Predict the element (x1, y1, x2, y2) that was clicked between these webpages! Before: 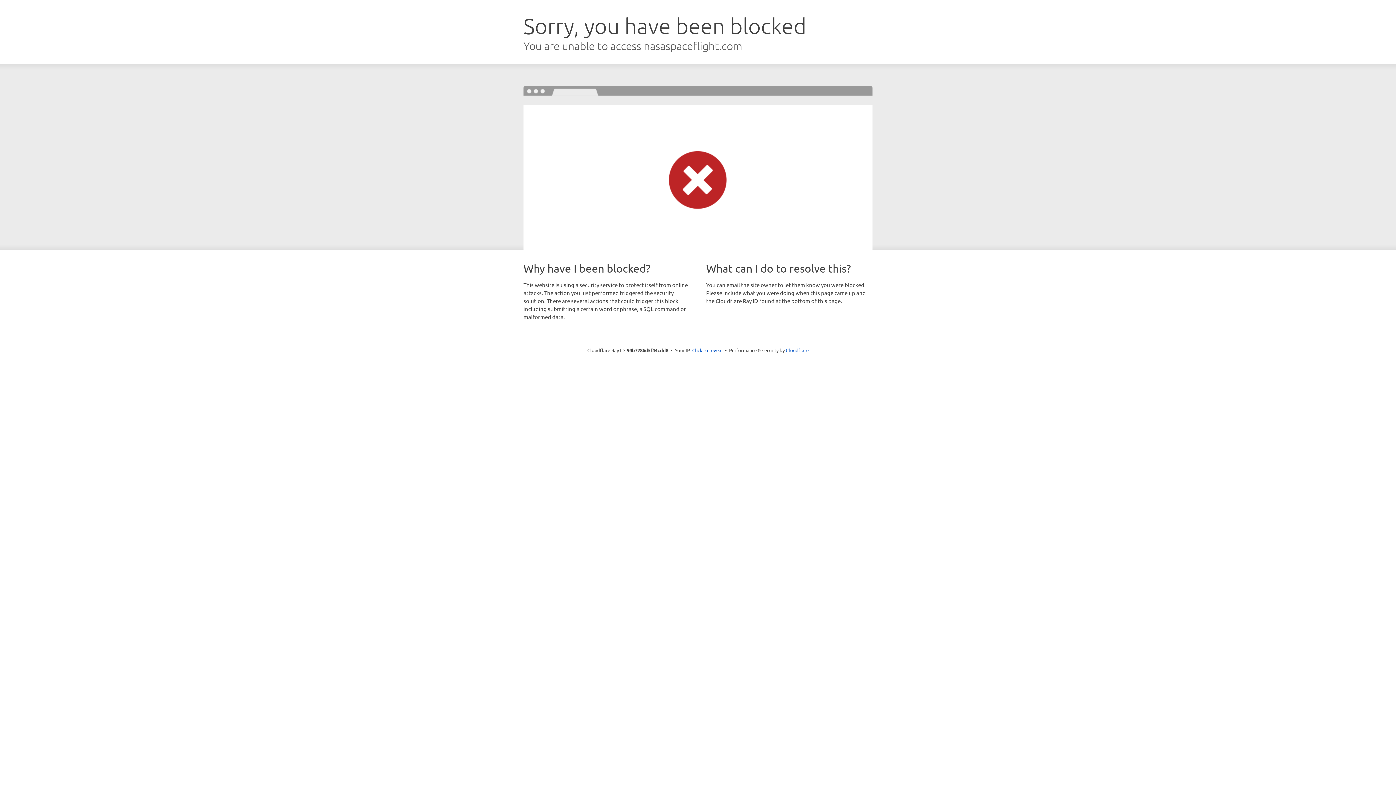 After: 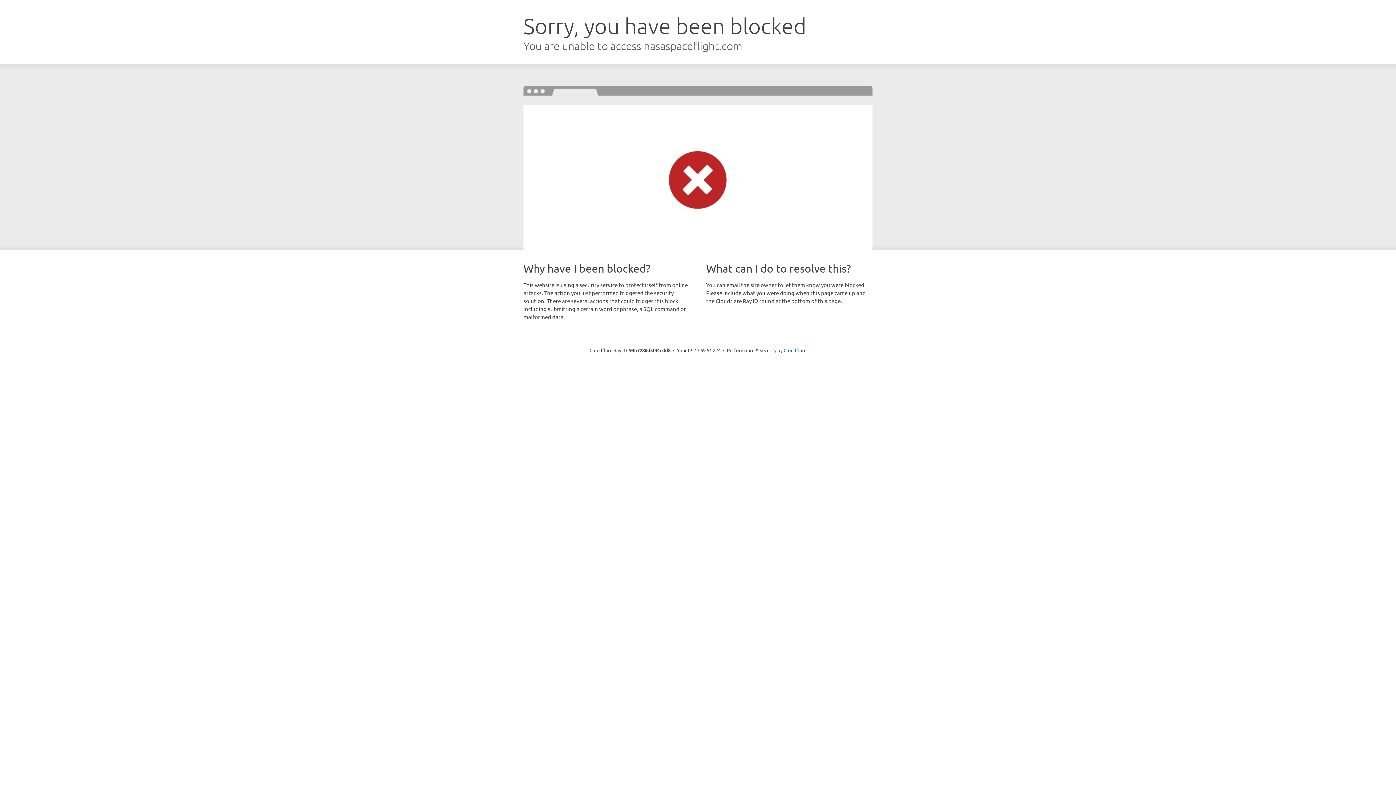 Action: label: Click to reveal bbox: (692, 346, 722, 353)